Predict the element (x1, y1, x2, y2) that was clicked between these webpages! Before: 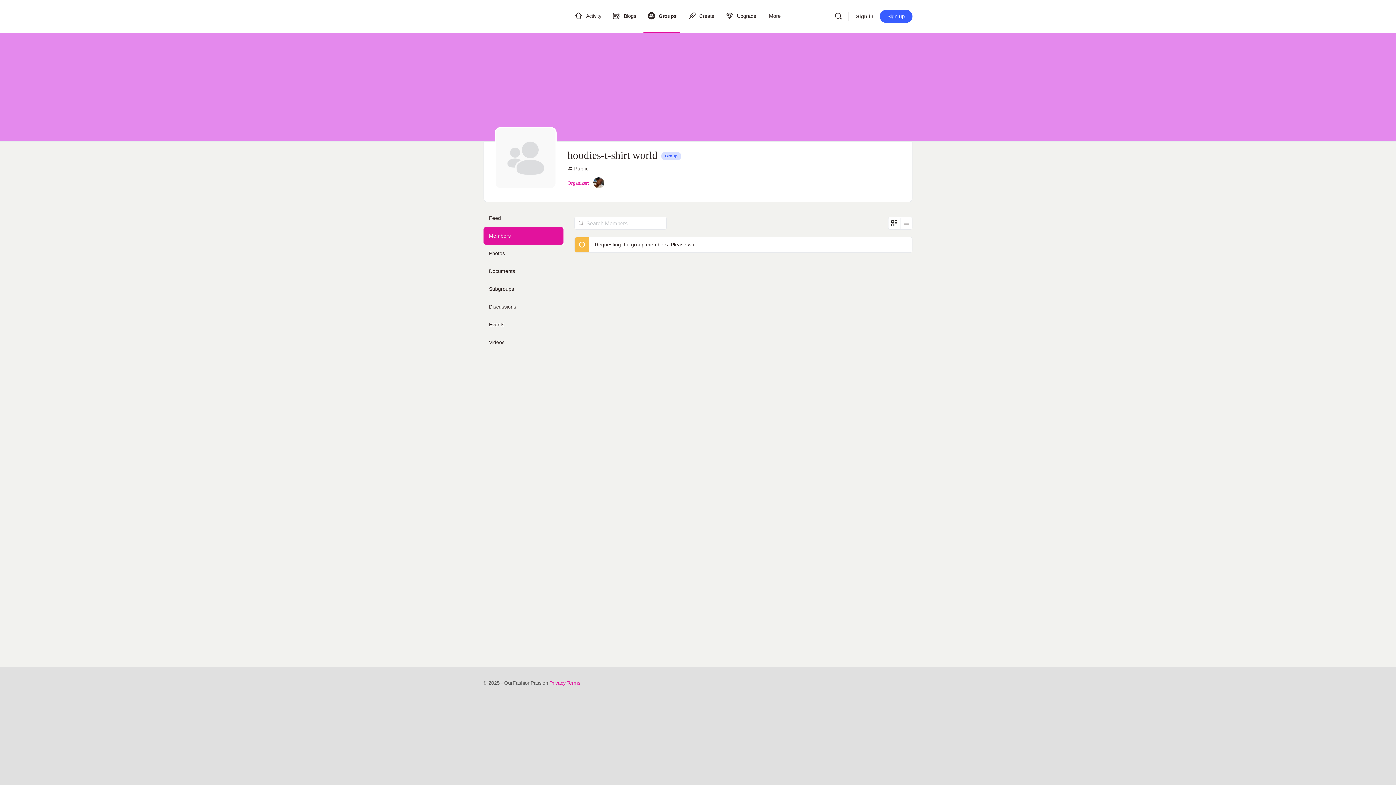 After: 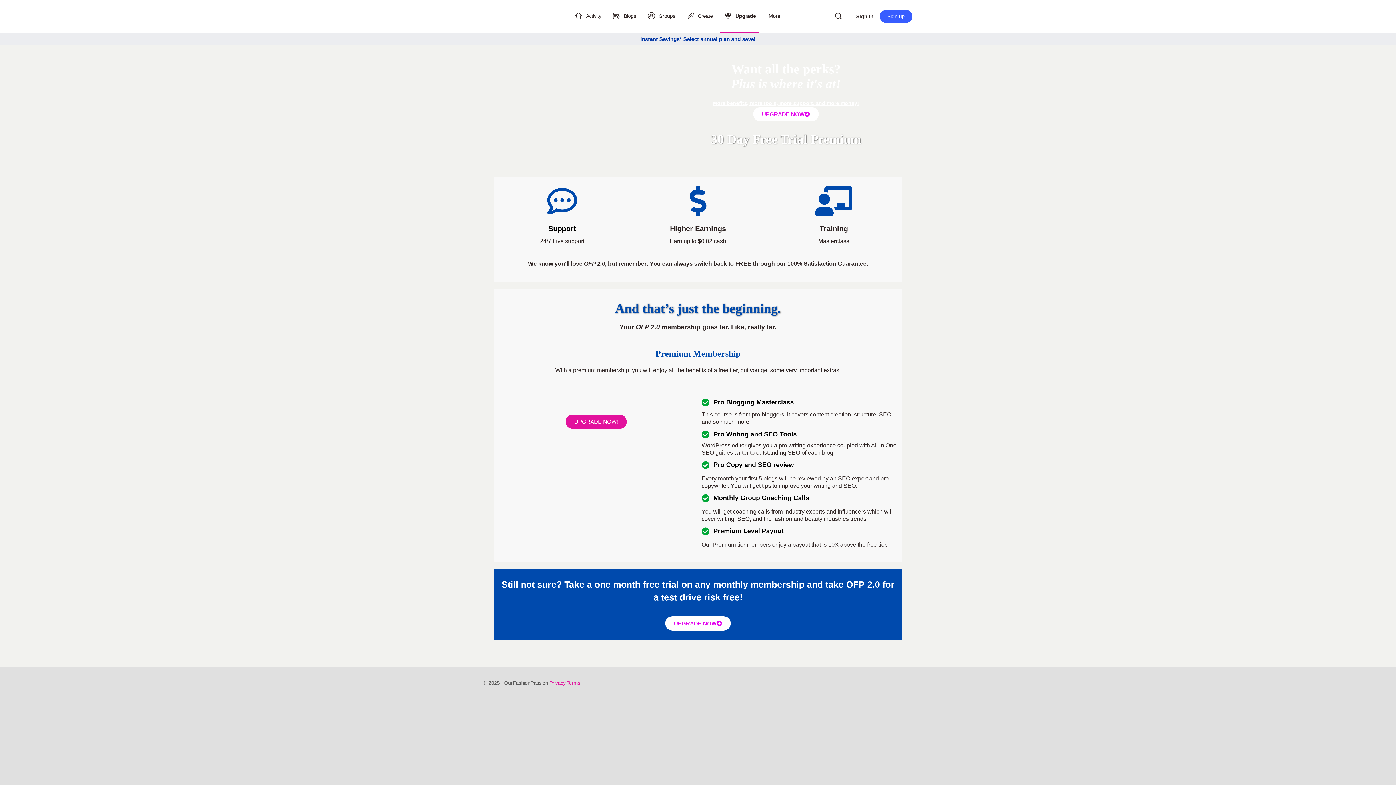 Action: bbox: (721, 0, 760, 32) label: Upgrade